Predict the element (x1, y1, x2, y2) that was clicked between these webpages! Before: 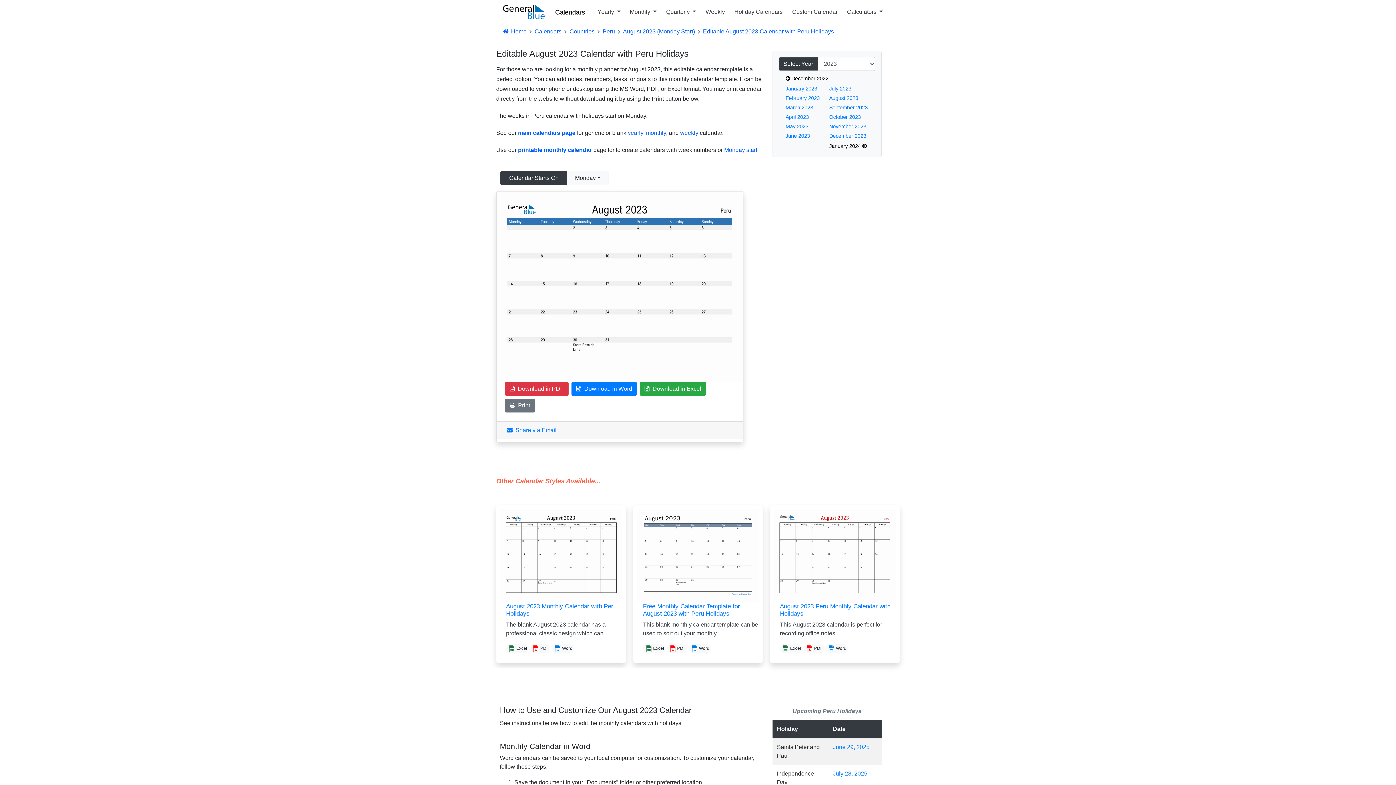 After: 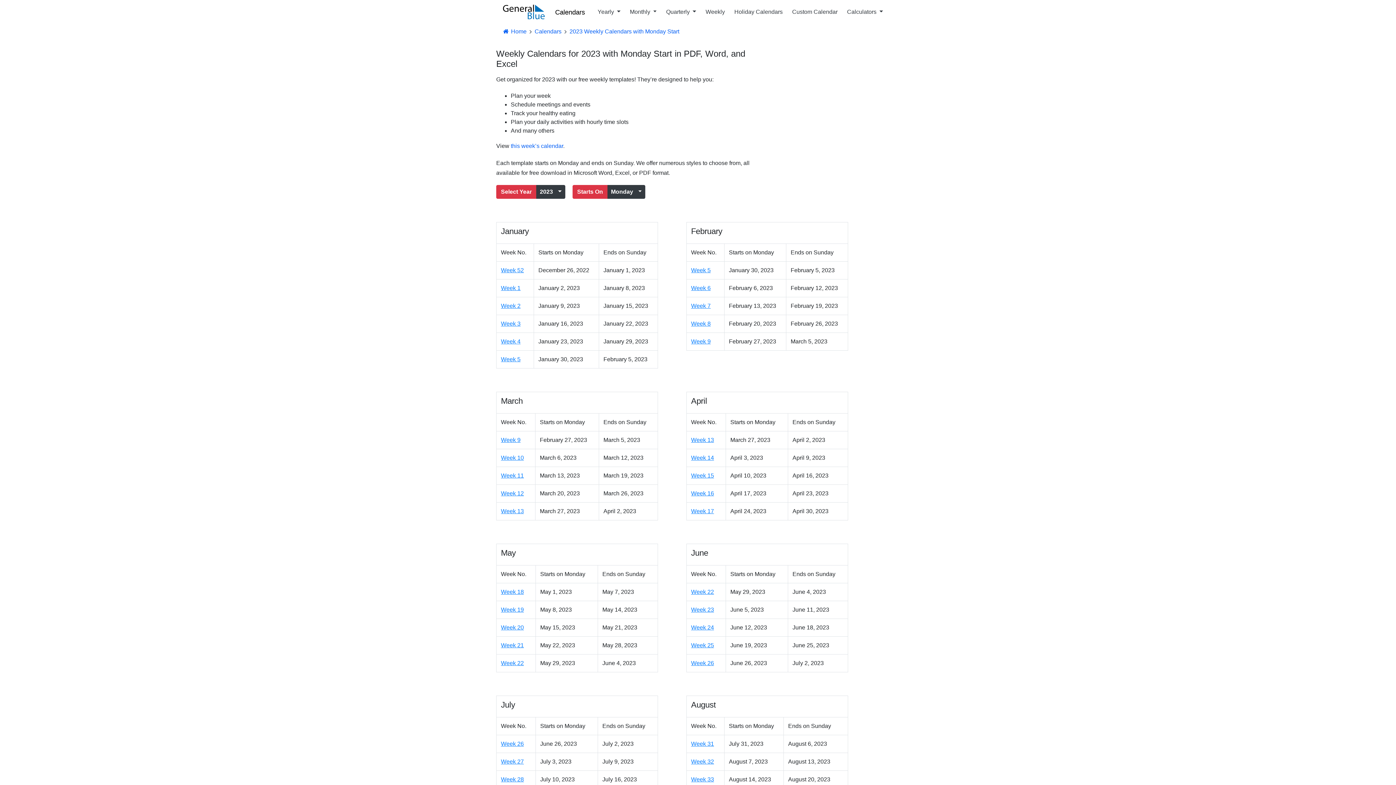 Action: label: weekly bbox: (680, 129, 698, 136)